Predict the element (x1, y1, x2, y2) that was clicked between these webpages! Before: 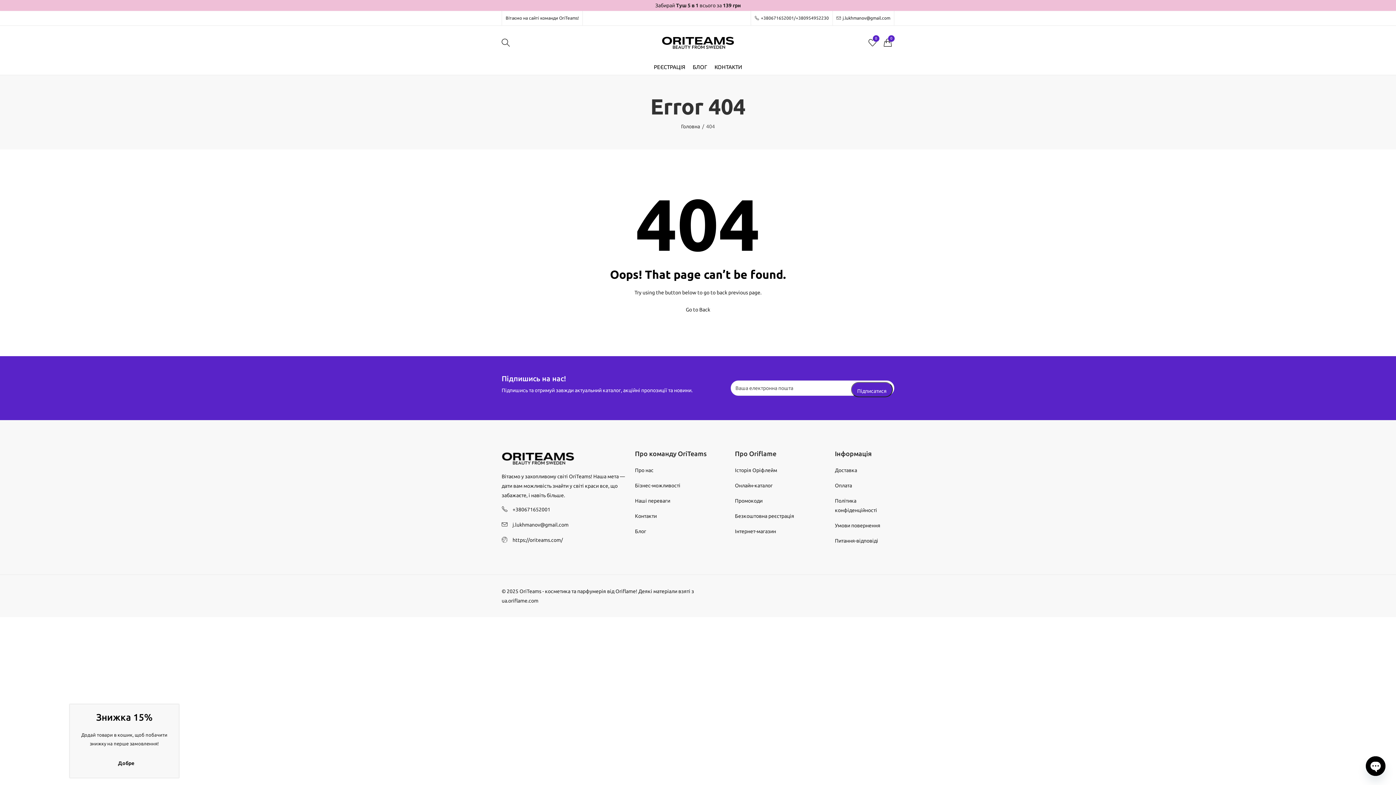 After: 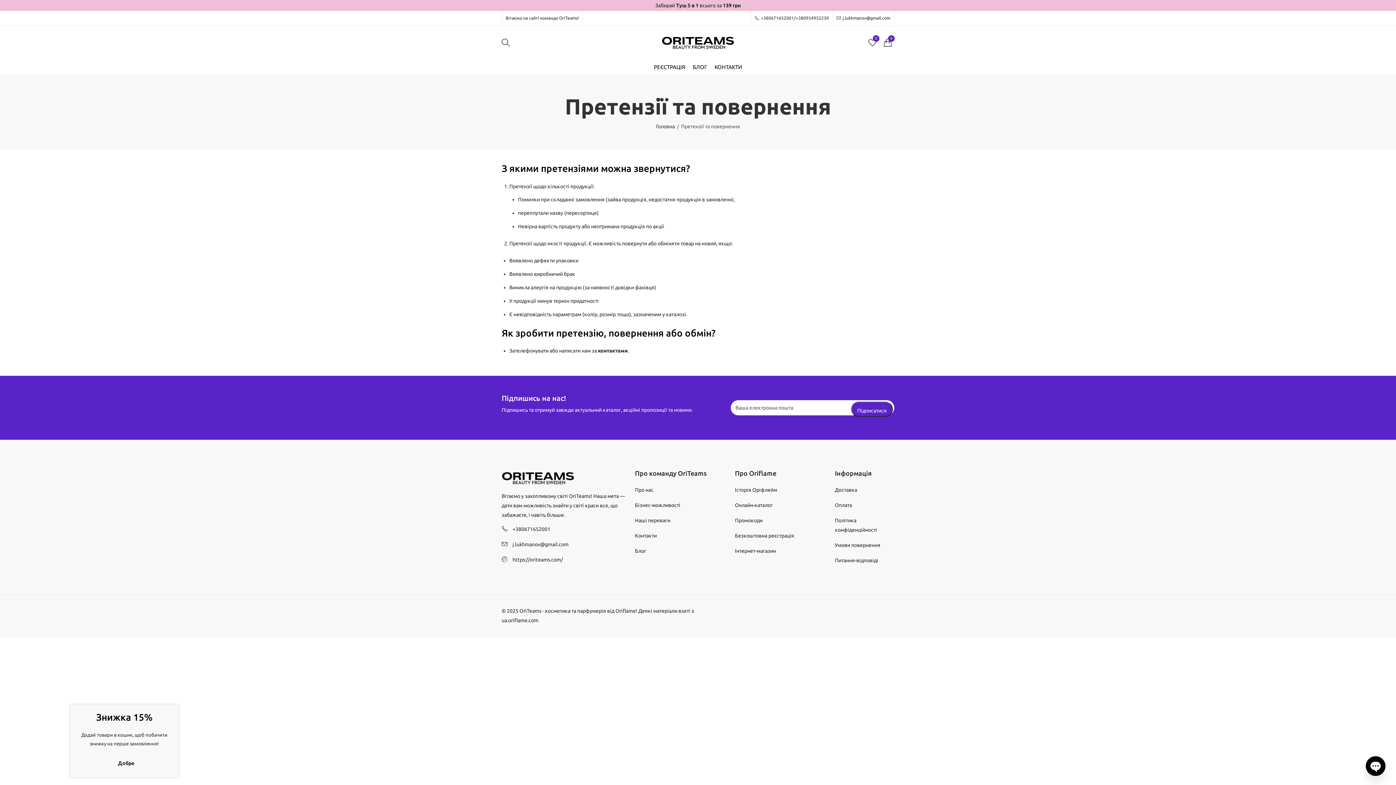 Action: bbox: (835, 522, 880, 528) label: Умови повернення